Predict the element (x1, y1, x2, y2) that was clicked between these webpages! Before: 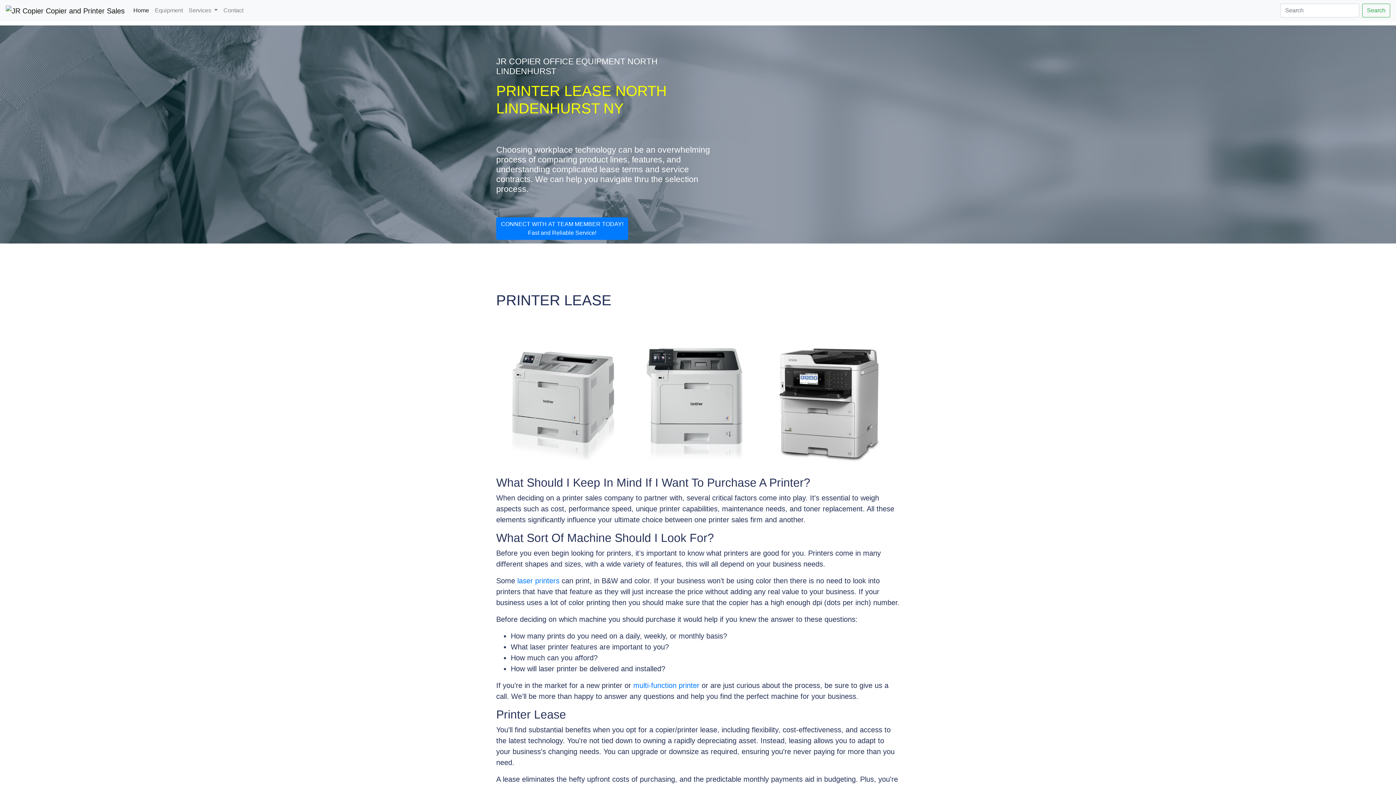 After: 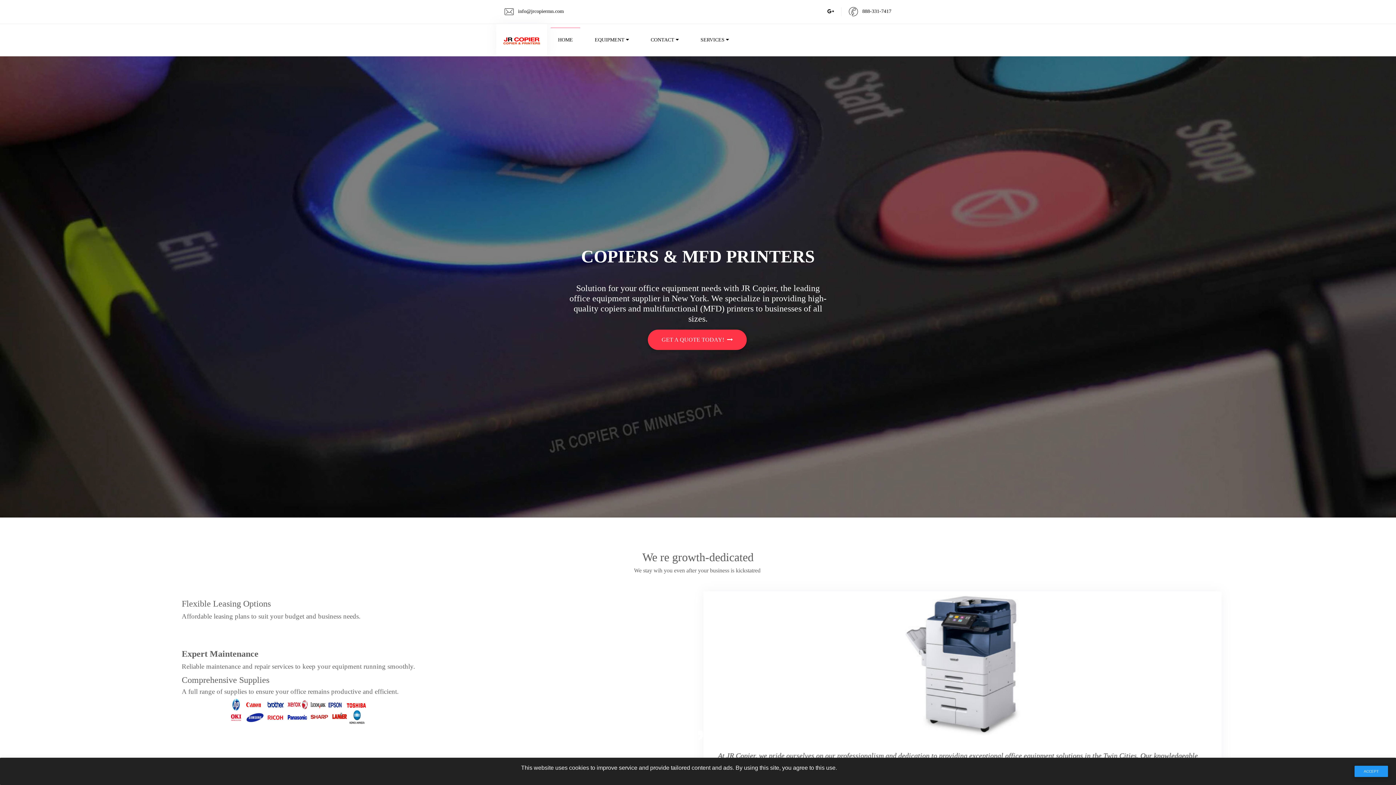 Action: bbox: (130, 3, 152, 17) label: Home
(current)